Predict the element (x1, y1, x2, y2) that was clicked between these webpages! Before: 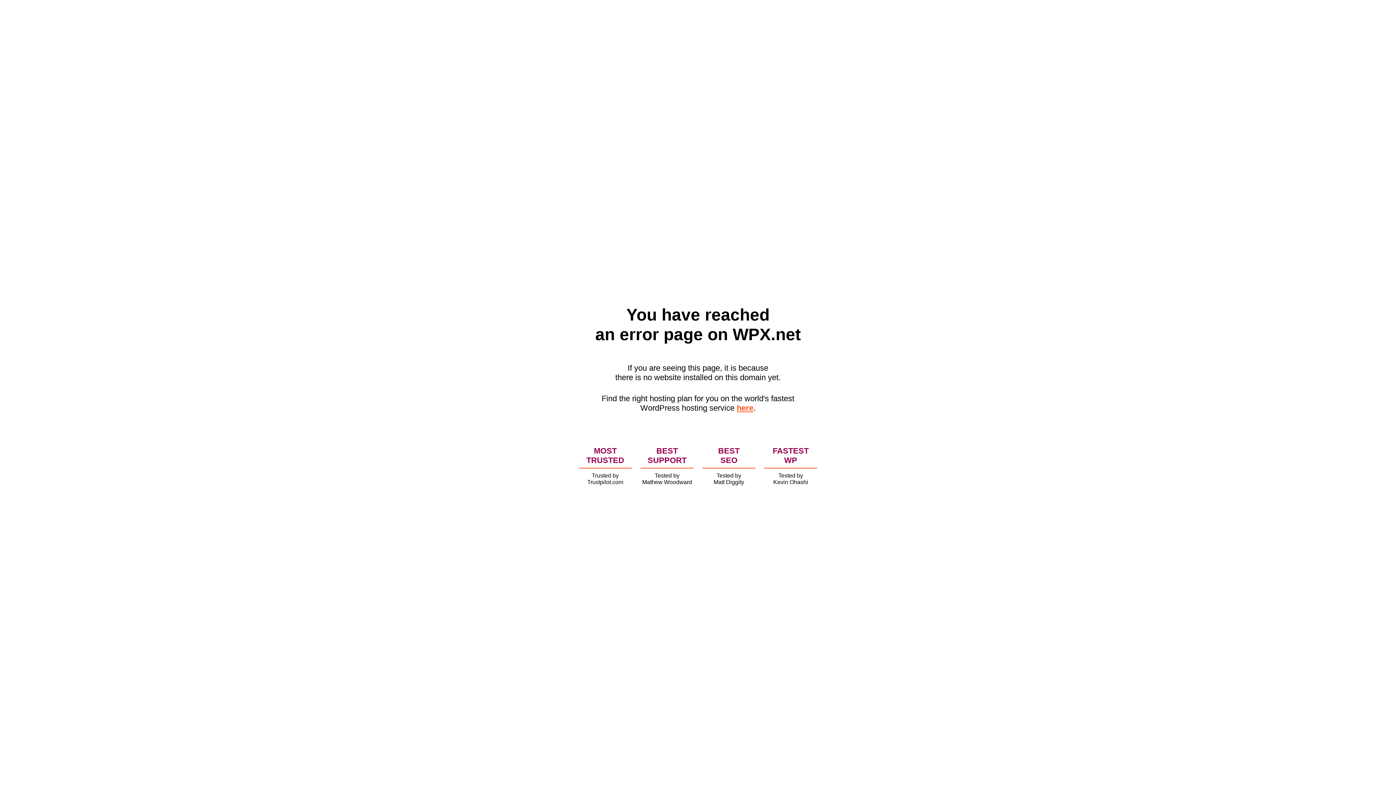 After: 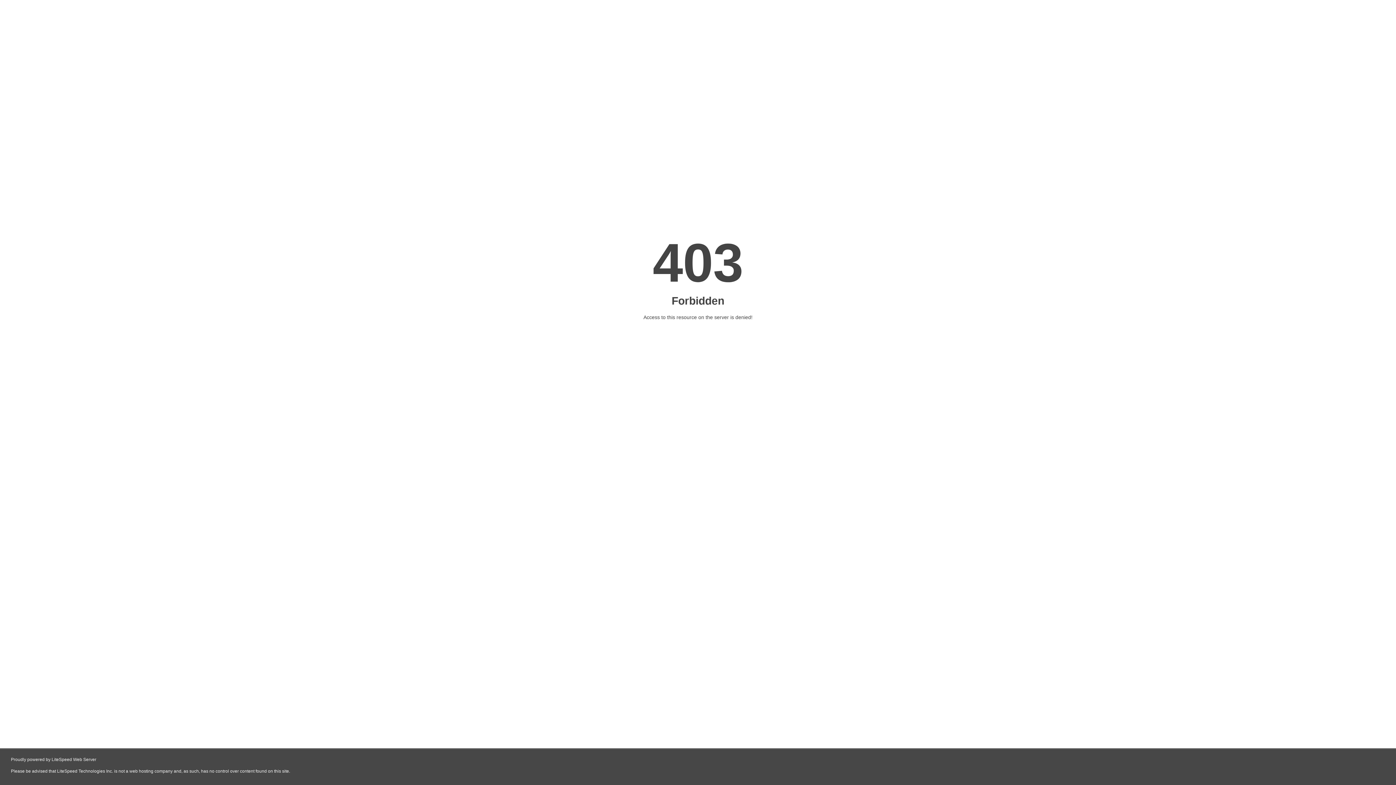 Action: label: here bbox: (736, 403, 753, 412)